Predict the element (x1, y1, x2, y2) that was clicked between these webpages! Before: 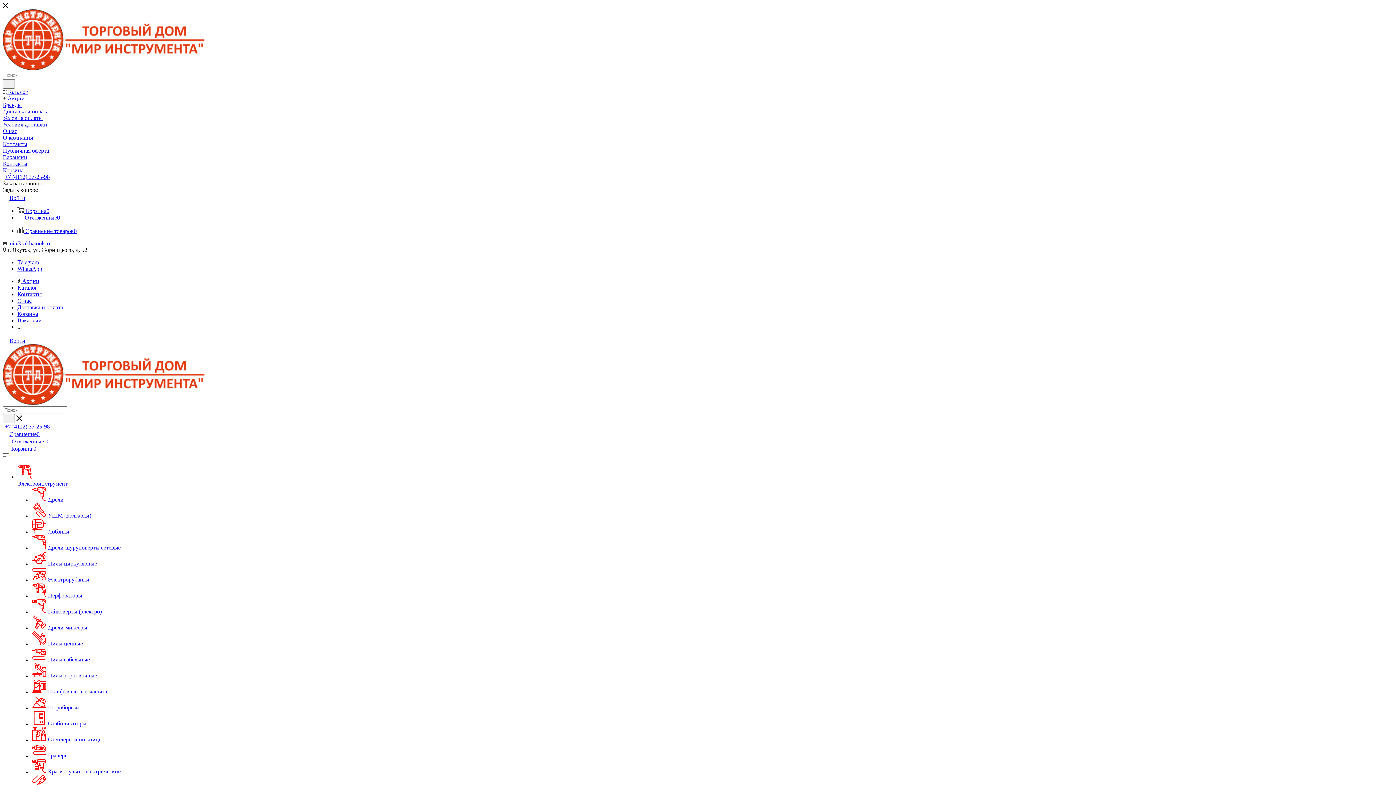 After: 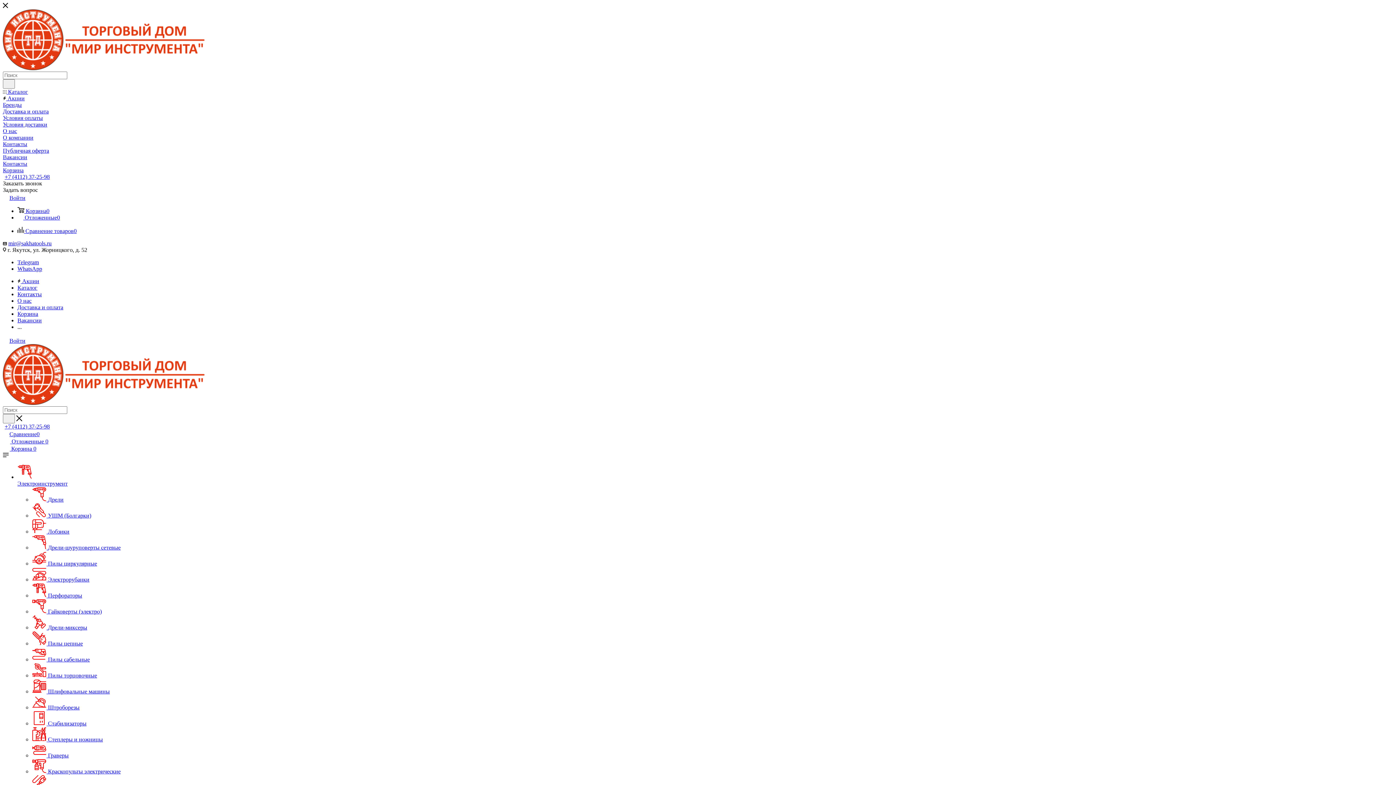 Action: bbox: (48, 688, 109, 694) label: Шлифовальные машины